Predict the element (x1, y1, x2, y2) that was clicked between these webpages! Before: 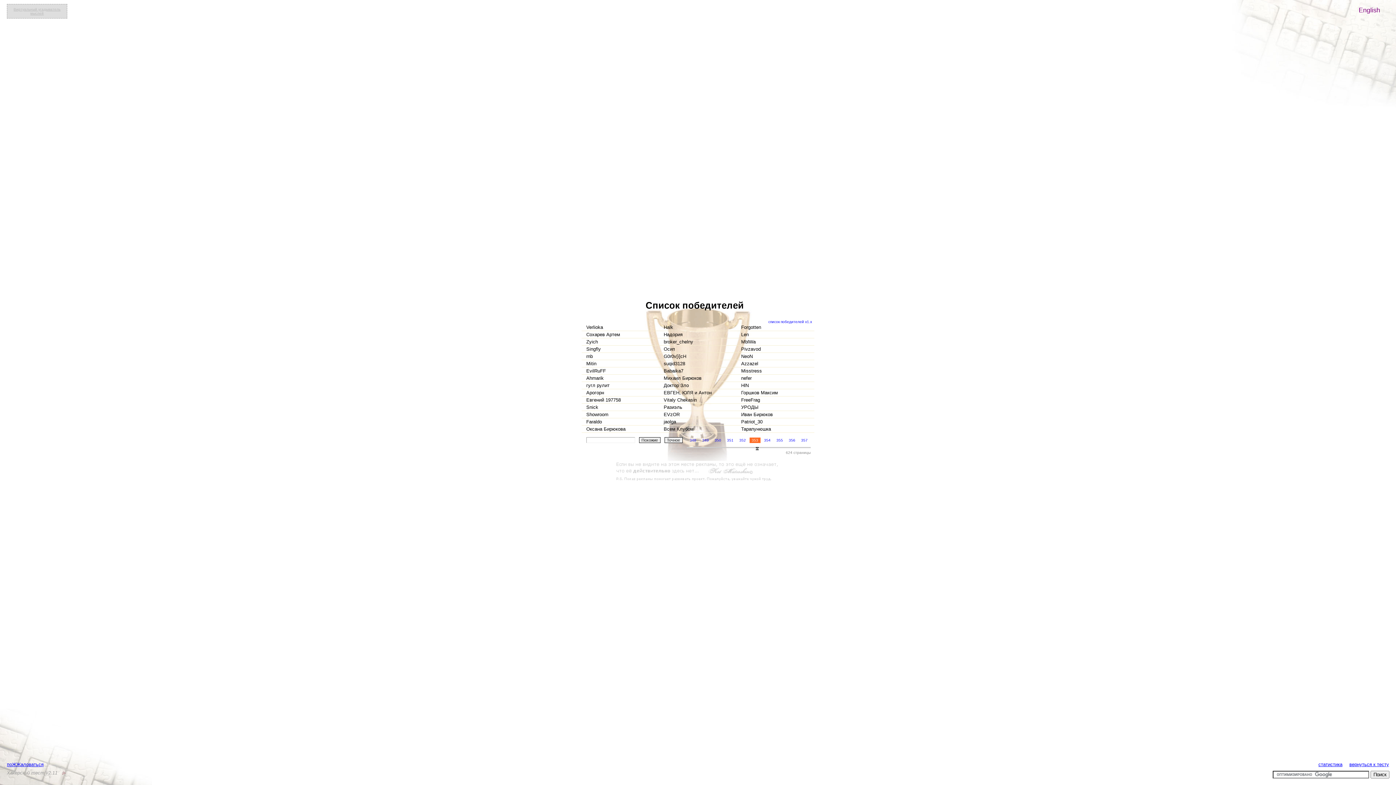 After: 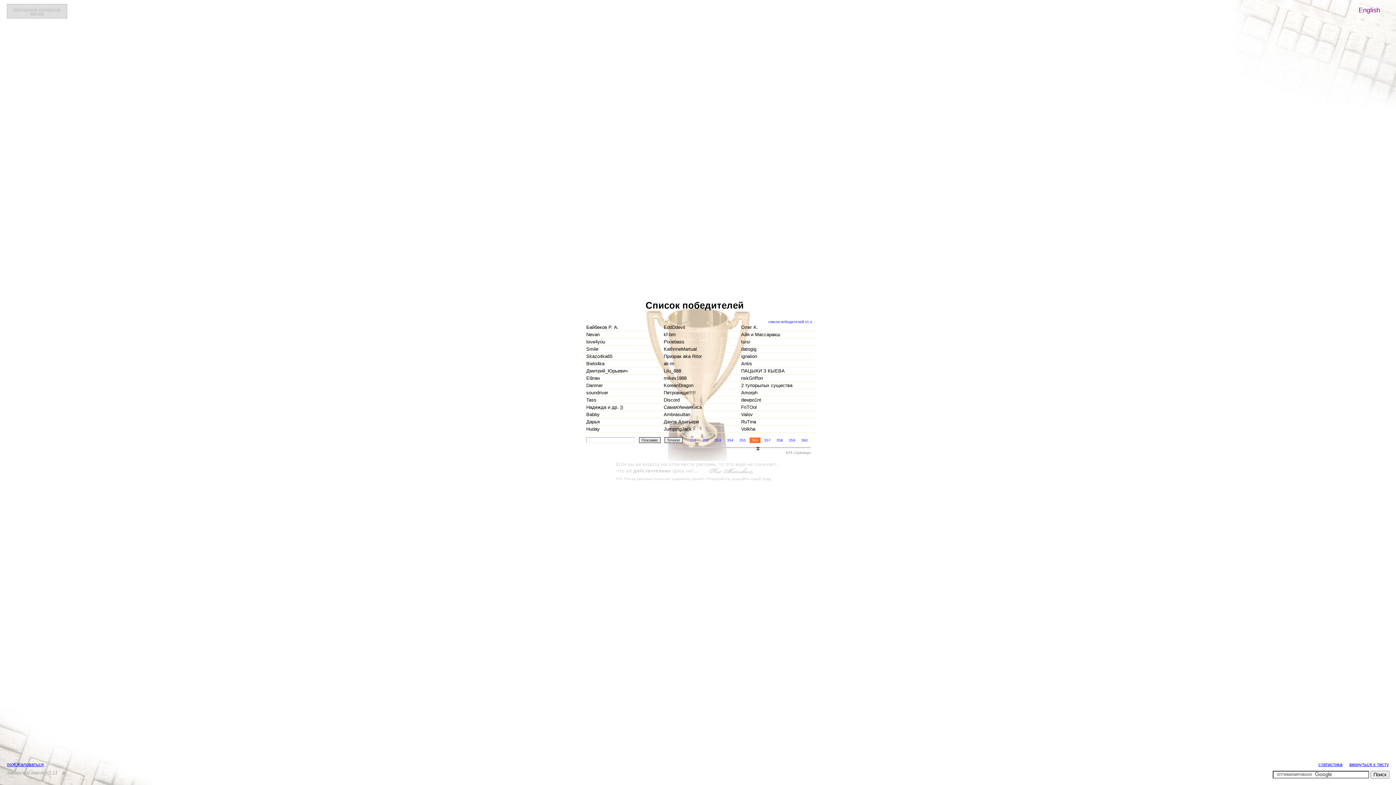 Action: label: 356 bbox: (786, 437, 797, 443)